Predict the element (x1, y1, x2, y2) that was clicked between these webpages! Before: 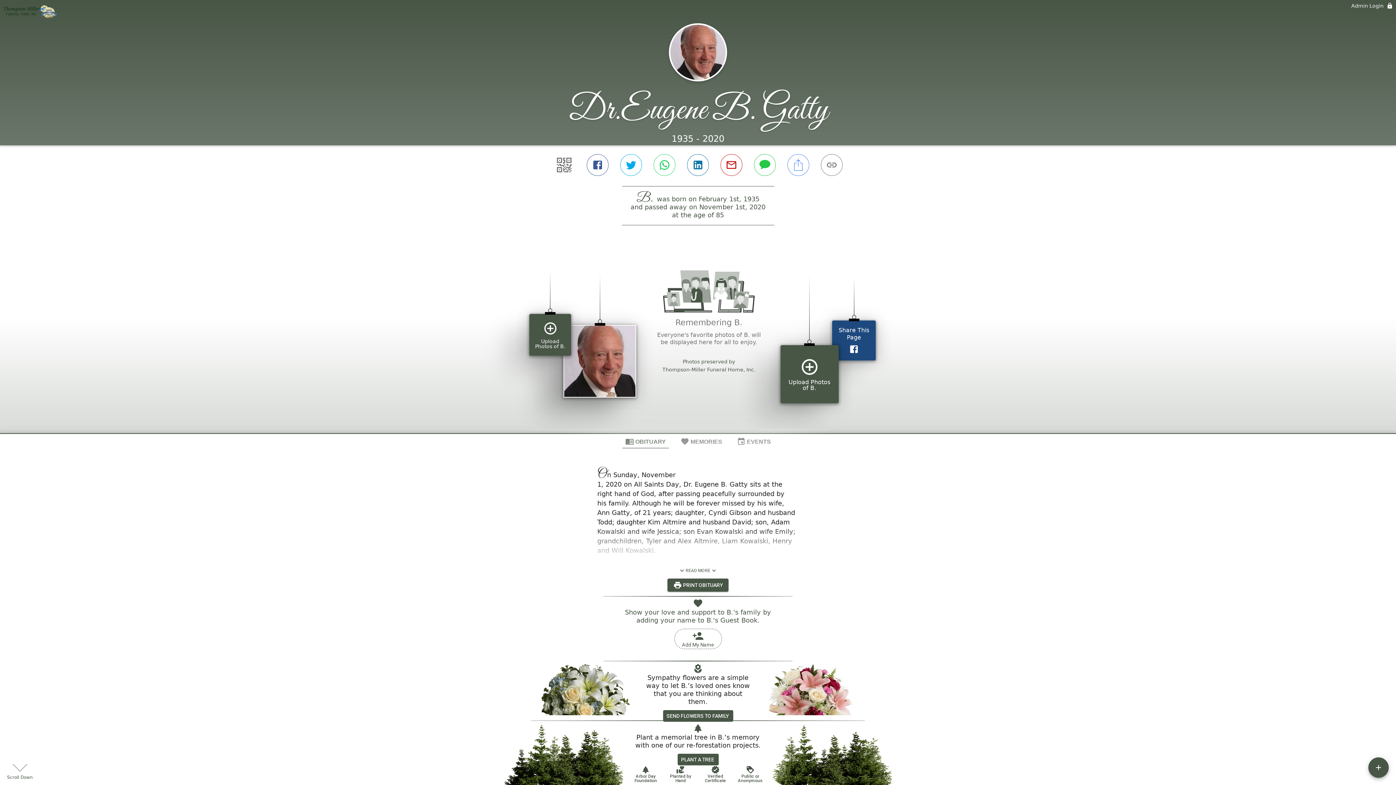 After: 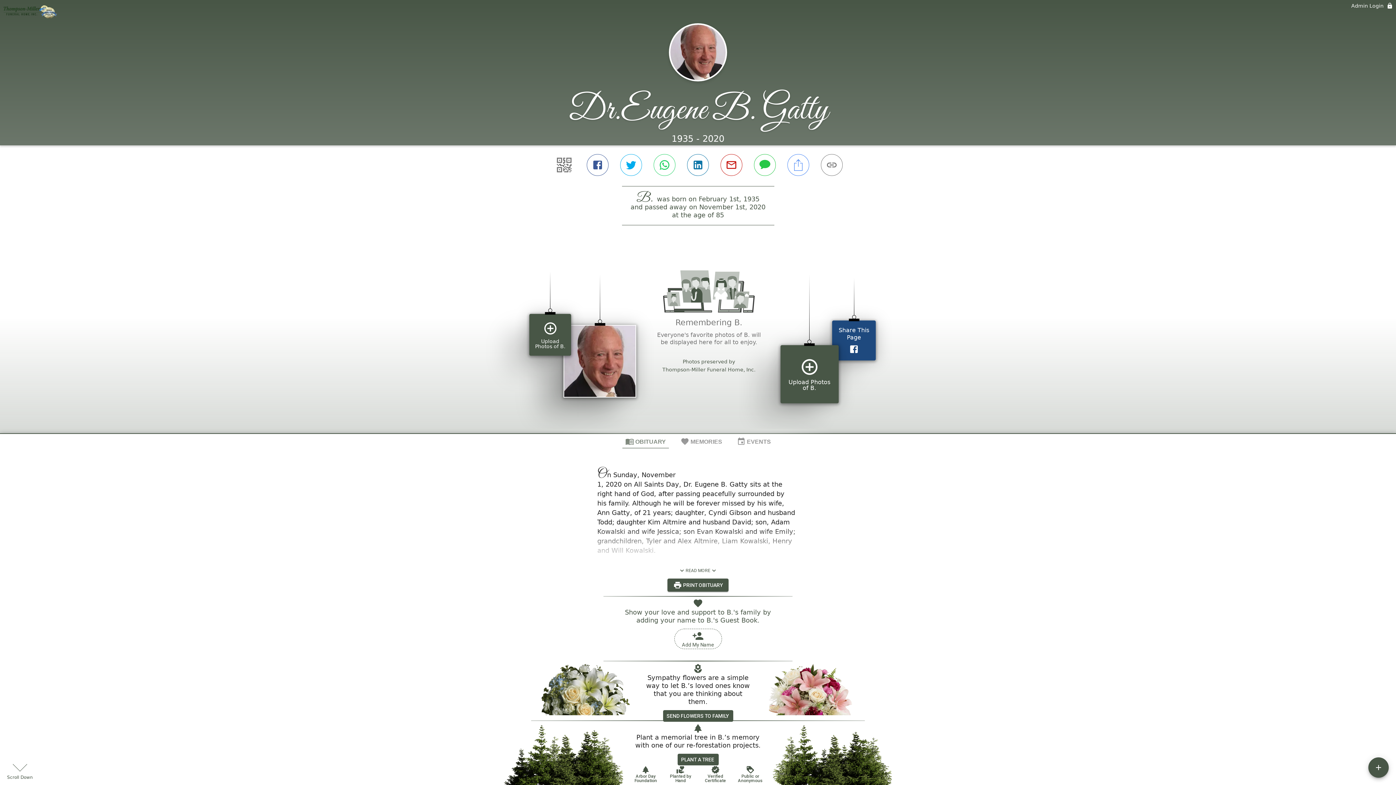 Action: bbox: (737, 556, 763, 573) label: Public or Anonymous